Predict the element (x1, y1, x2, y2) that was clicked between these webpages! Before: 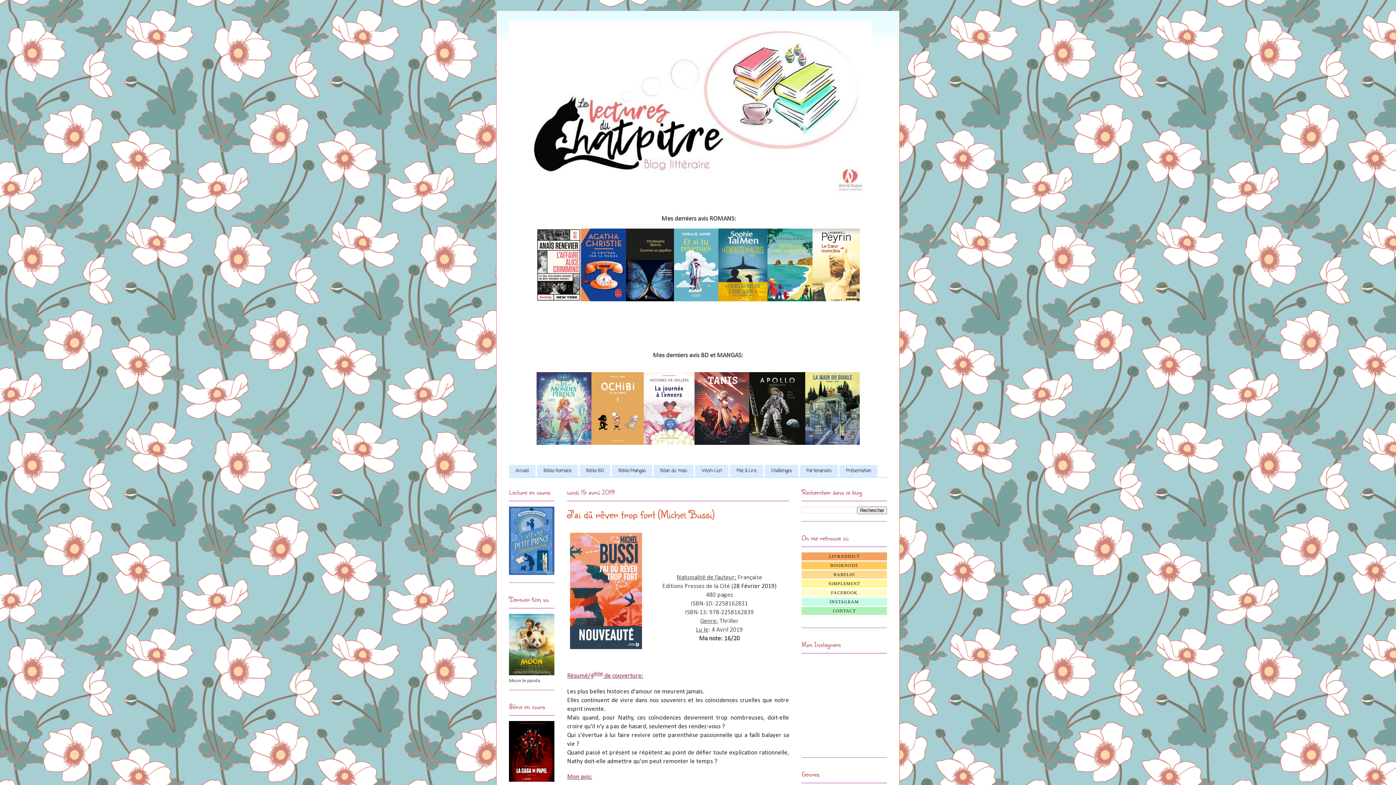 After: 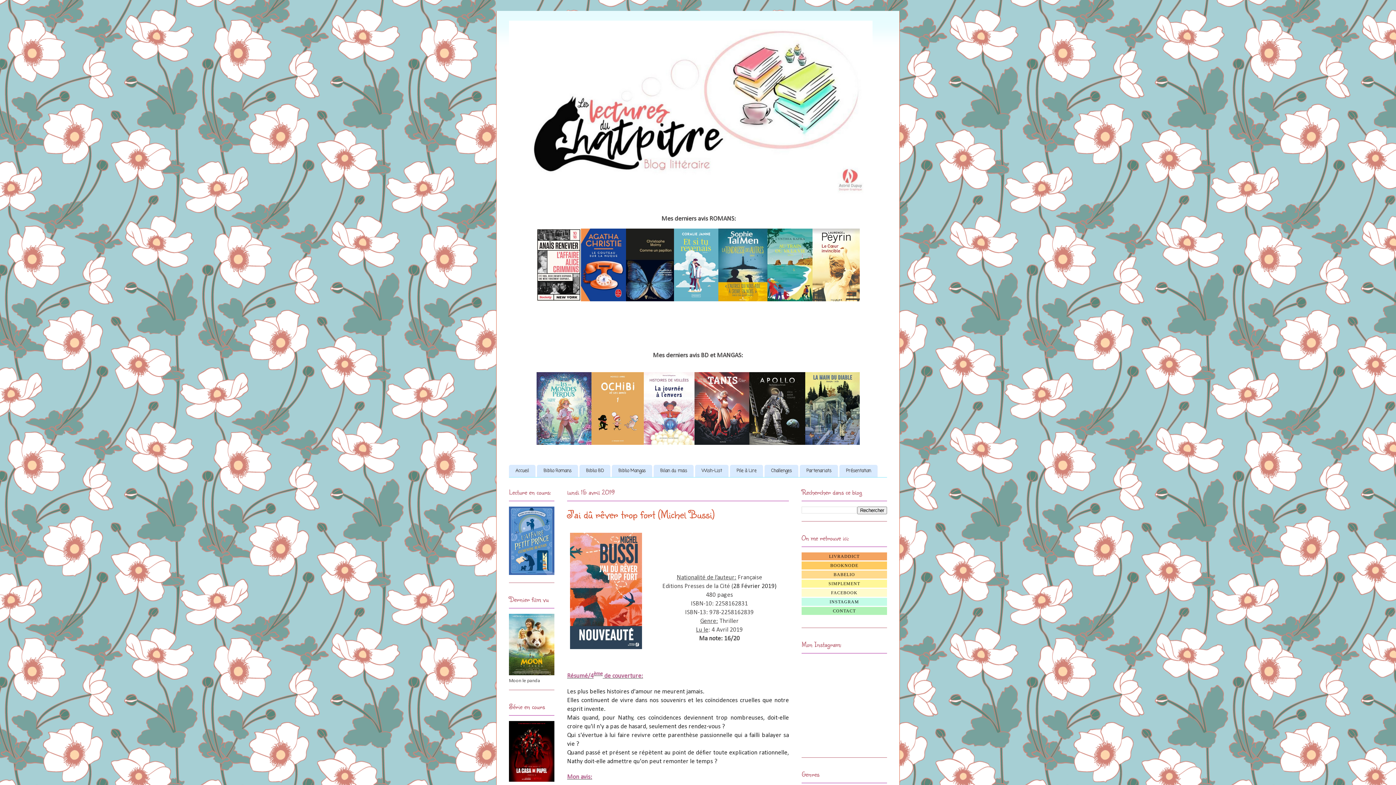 Action: bbox: (767, 297, 812, 302)